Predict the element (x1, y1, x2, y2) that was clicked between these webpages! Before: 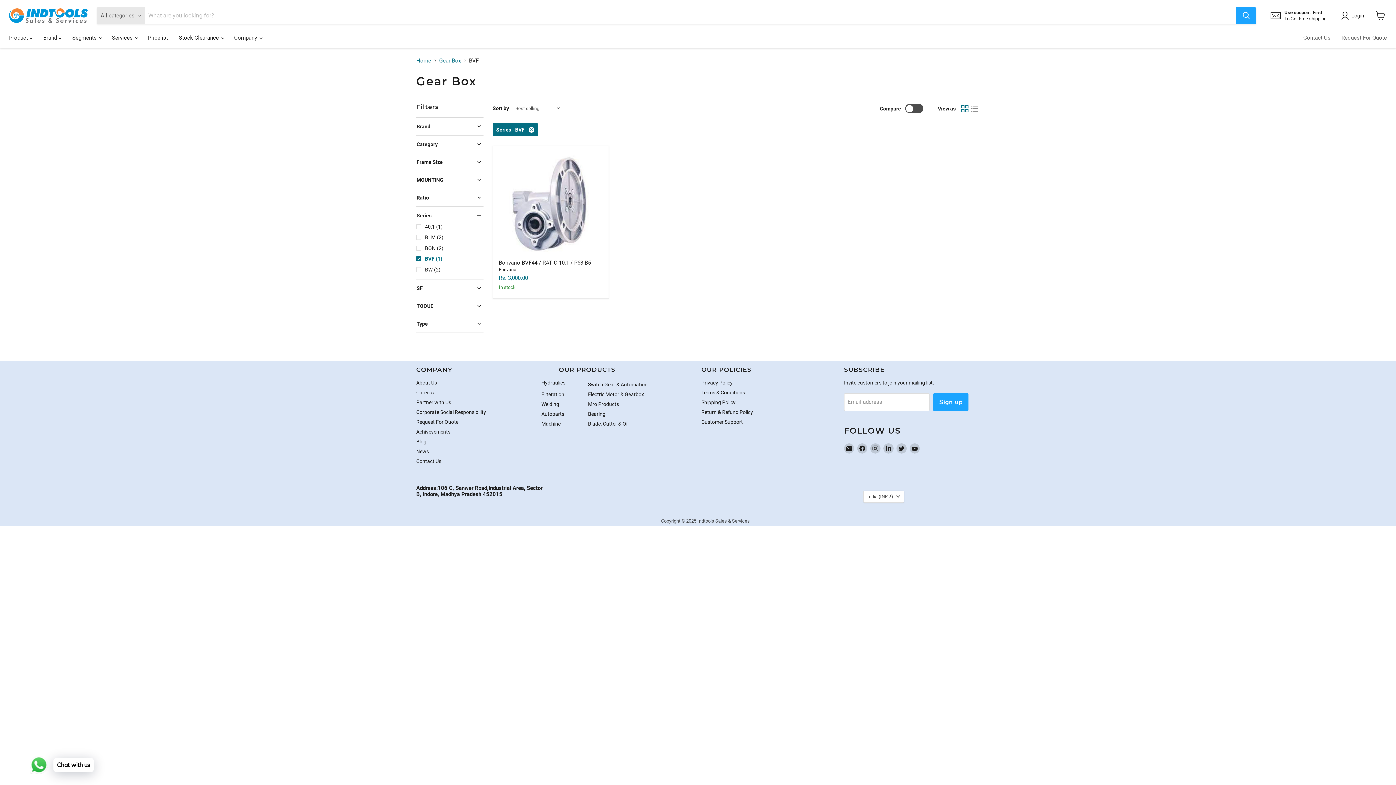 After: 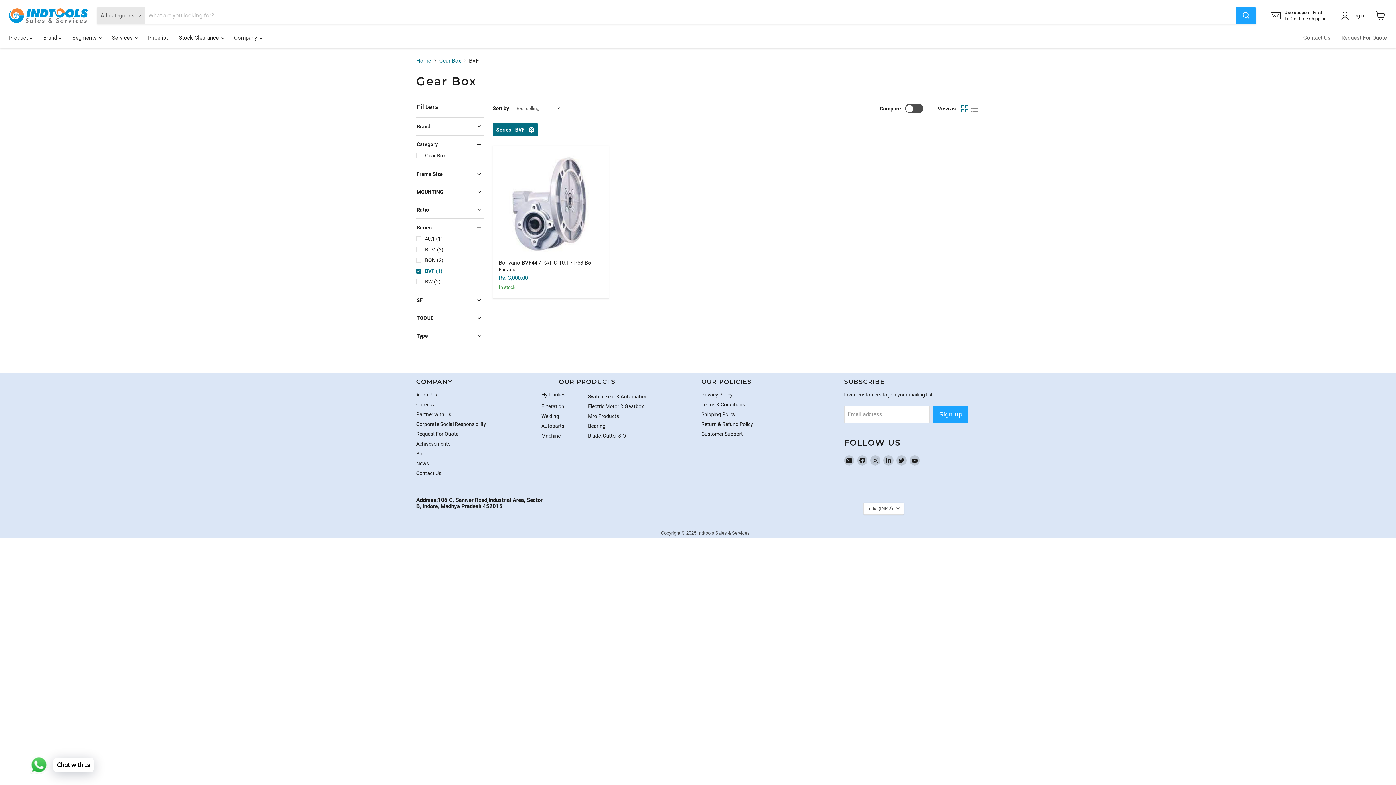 Action: label: Category bbox: (416, 140, 483, 147)